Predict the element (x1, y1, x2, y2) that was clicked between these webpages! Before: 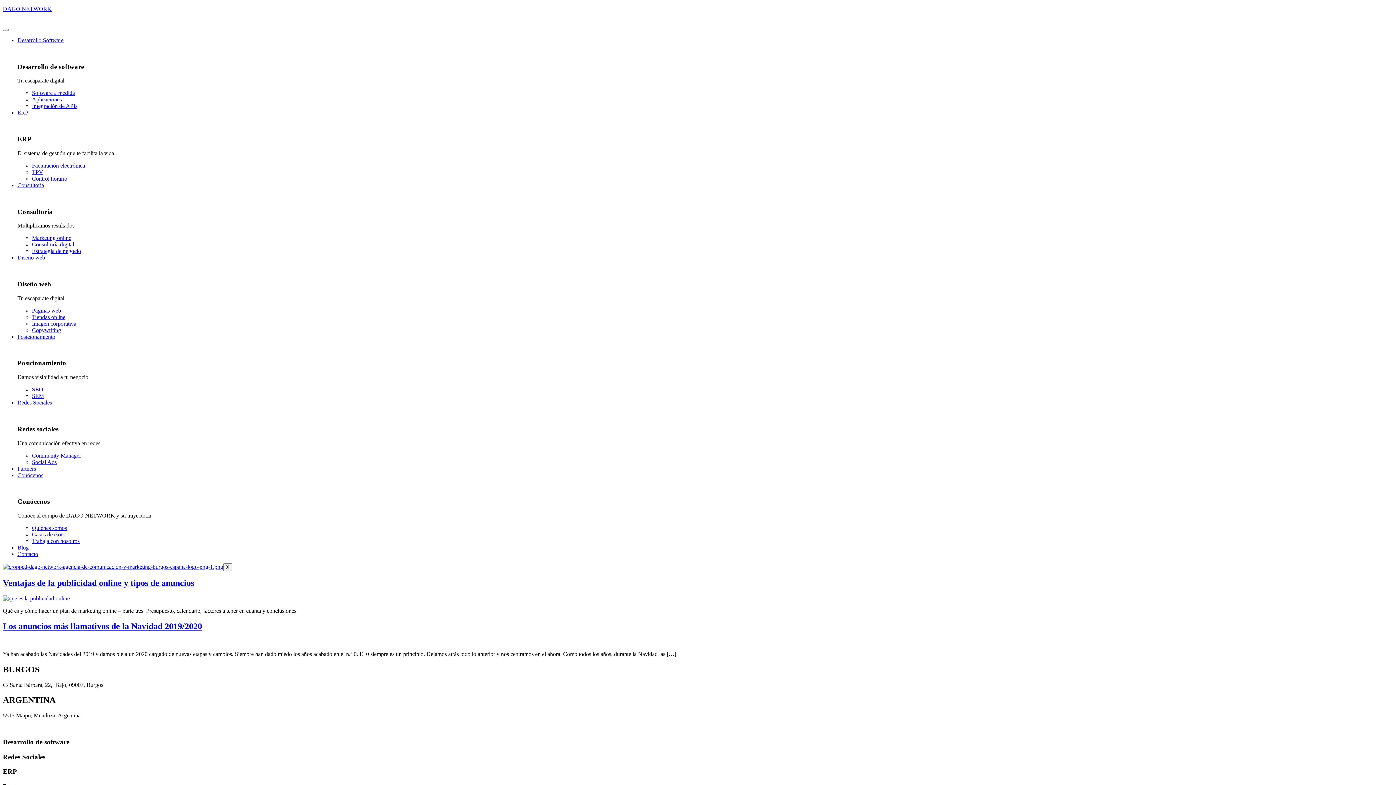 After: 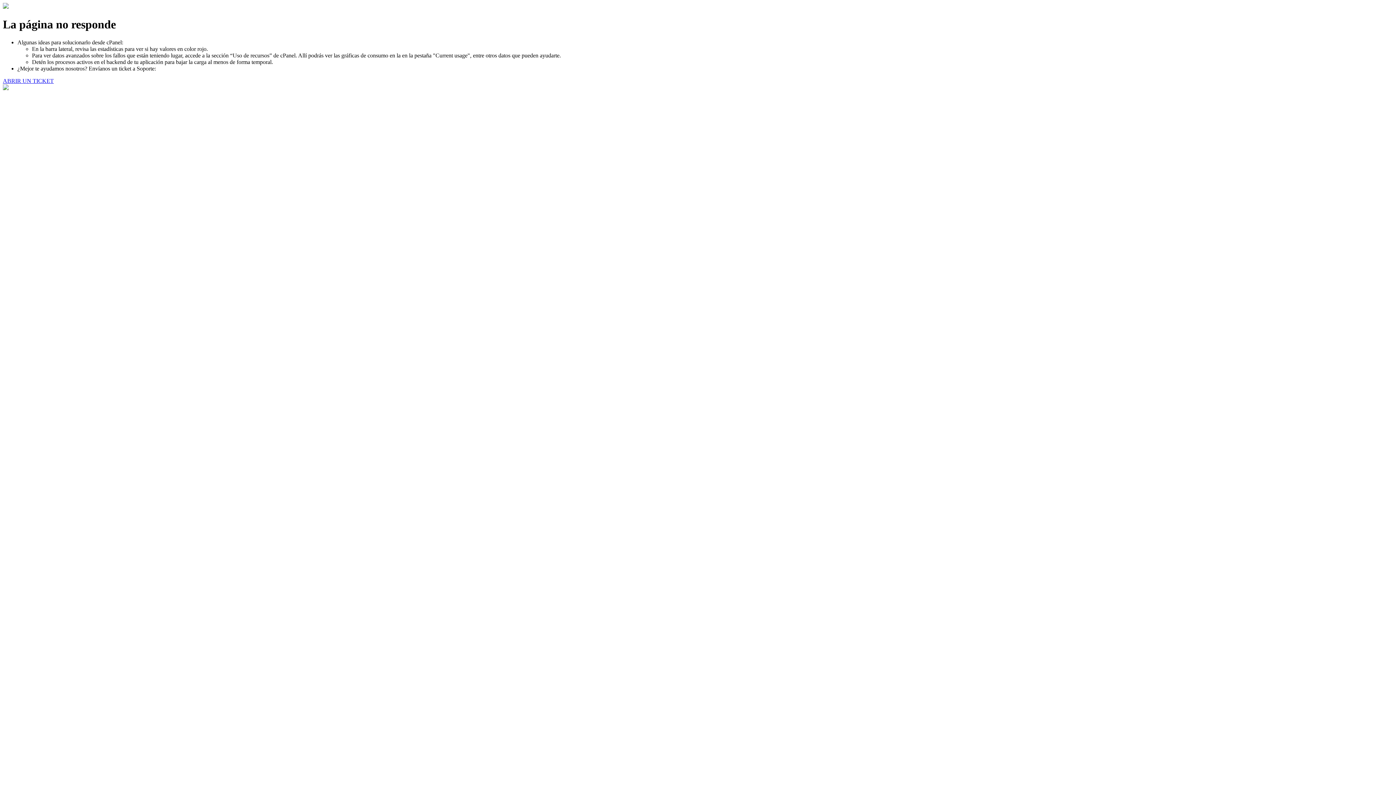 Action: label: TPV bbox: (32, 169, 43, 175)